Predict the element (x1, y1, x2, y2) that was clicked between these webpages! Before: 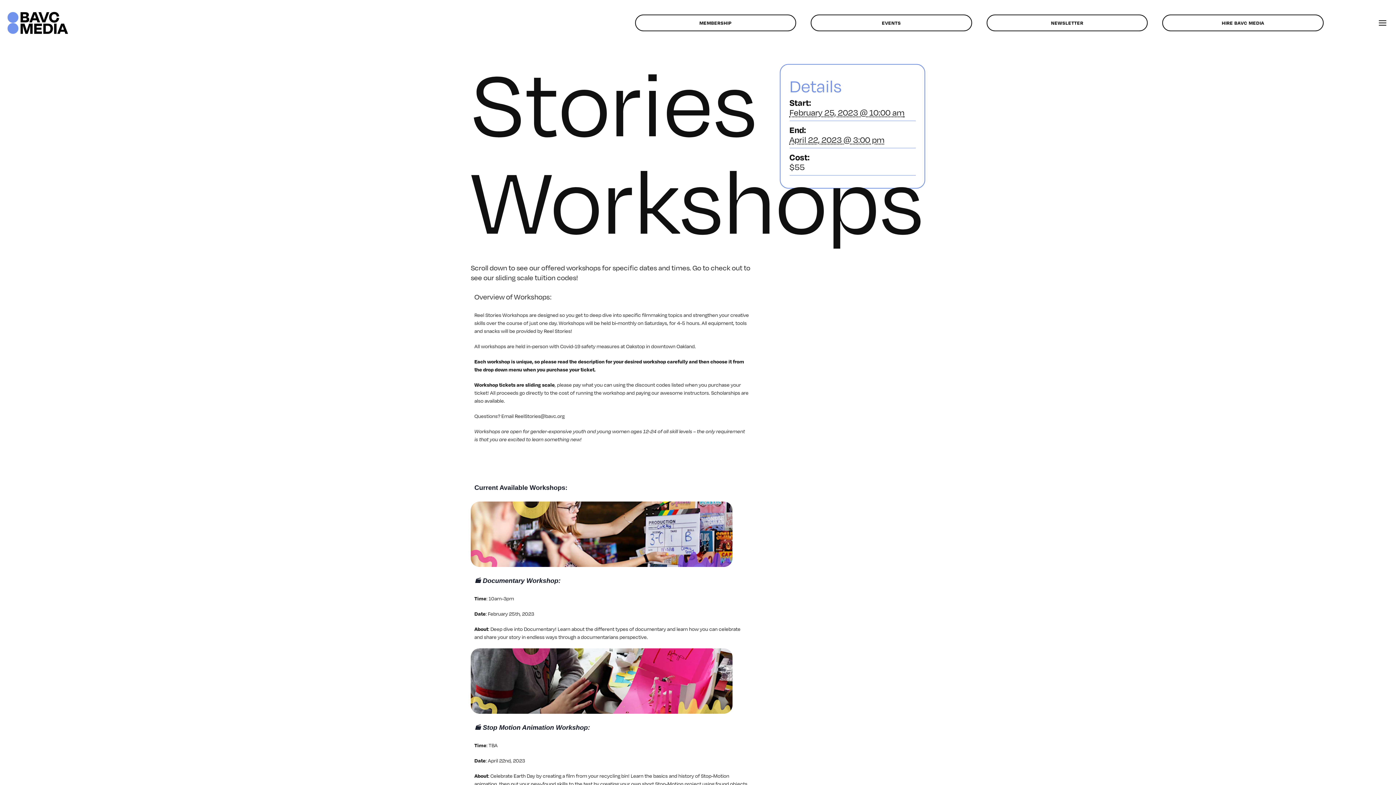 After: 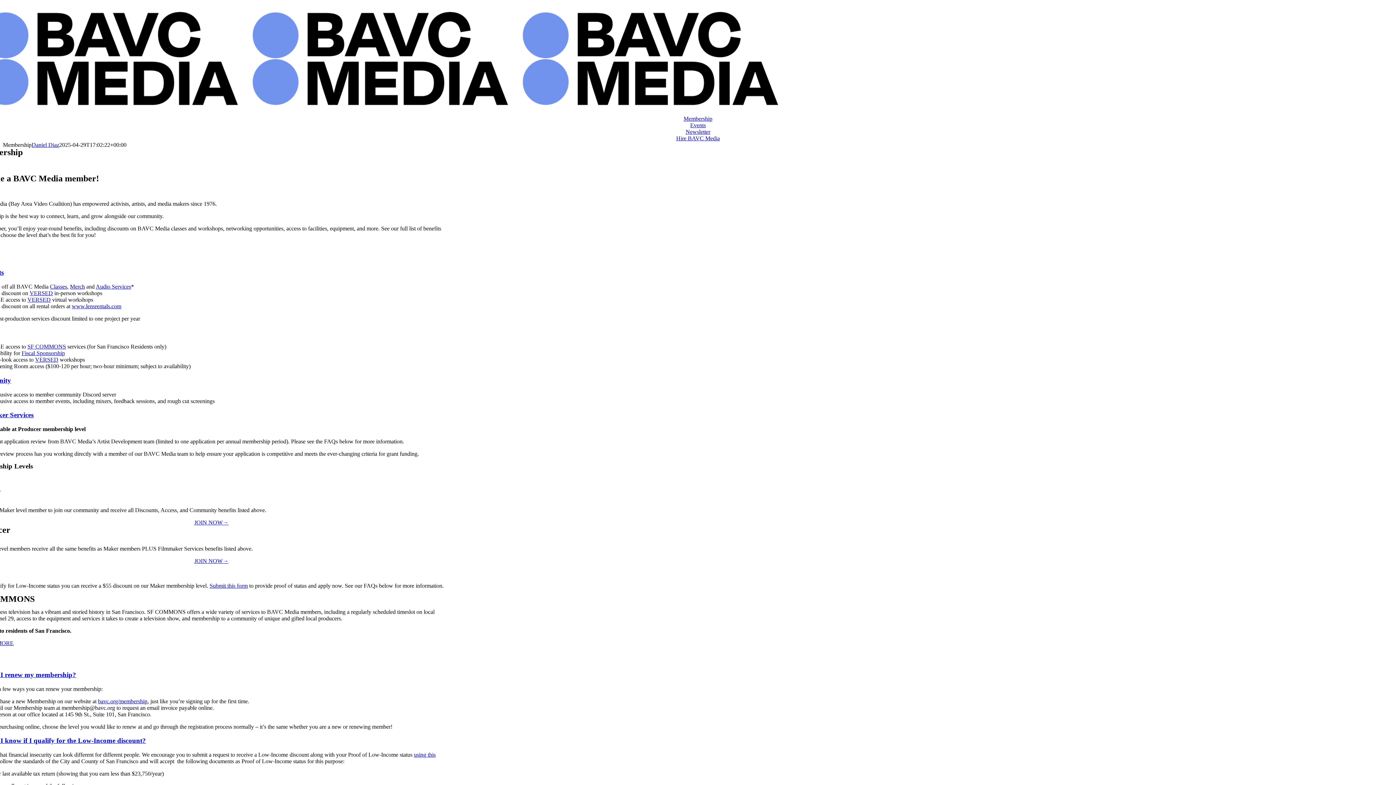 Action: bbox: (635, 14, 796, 31) label: MEMBERSHIP